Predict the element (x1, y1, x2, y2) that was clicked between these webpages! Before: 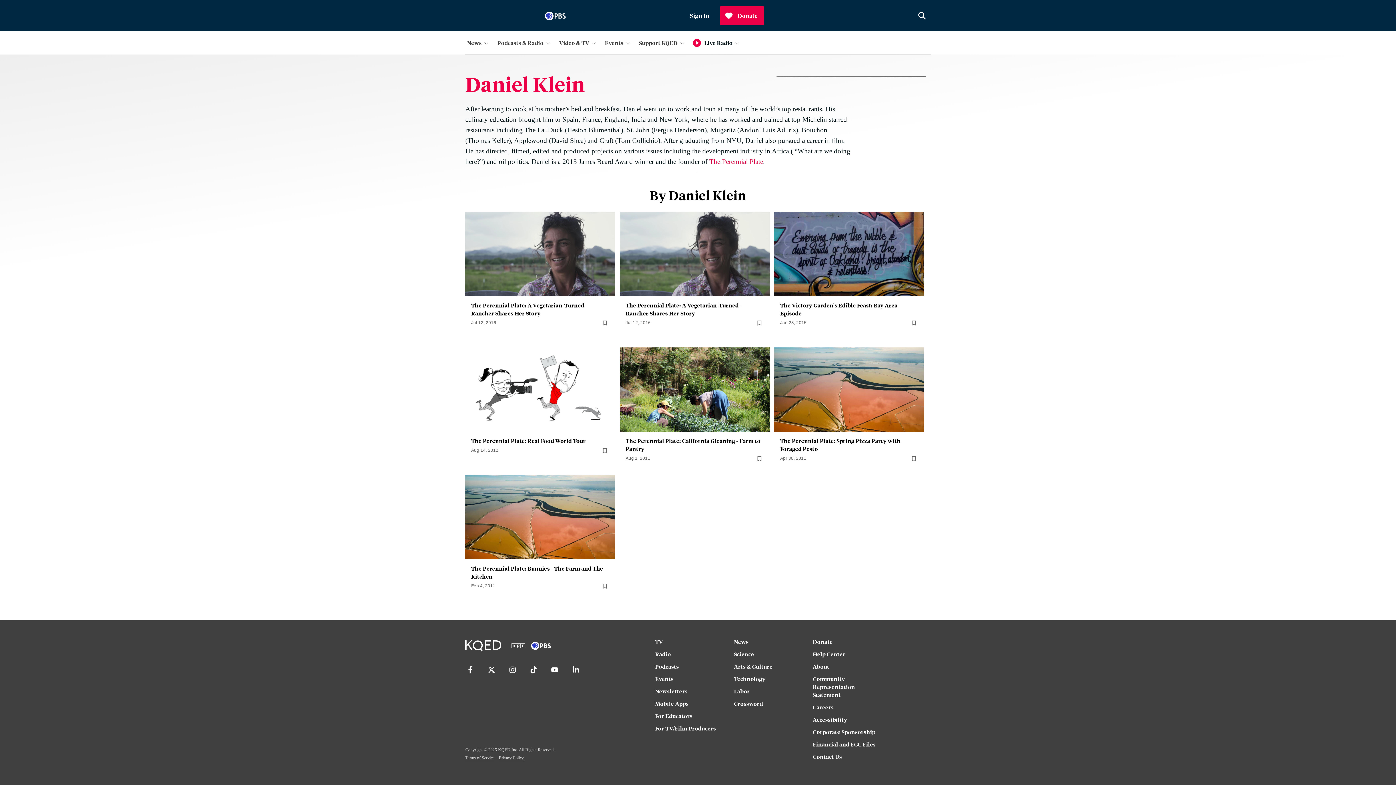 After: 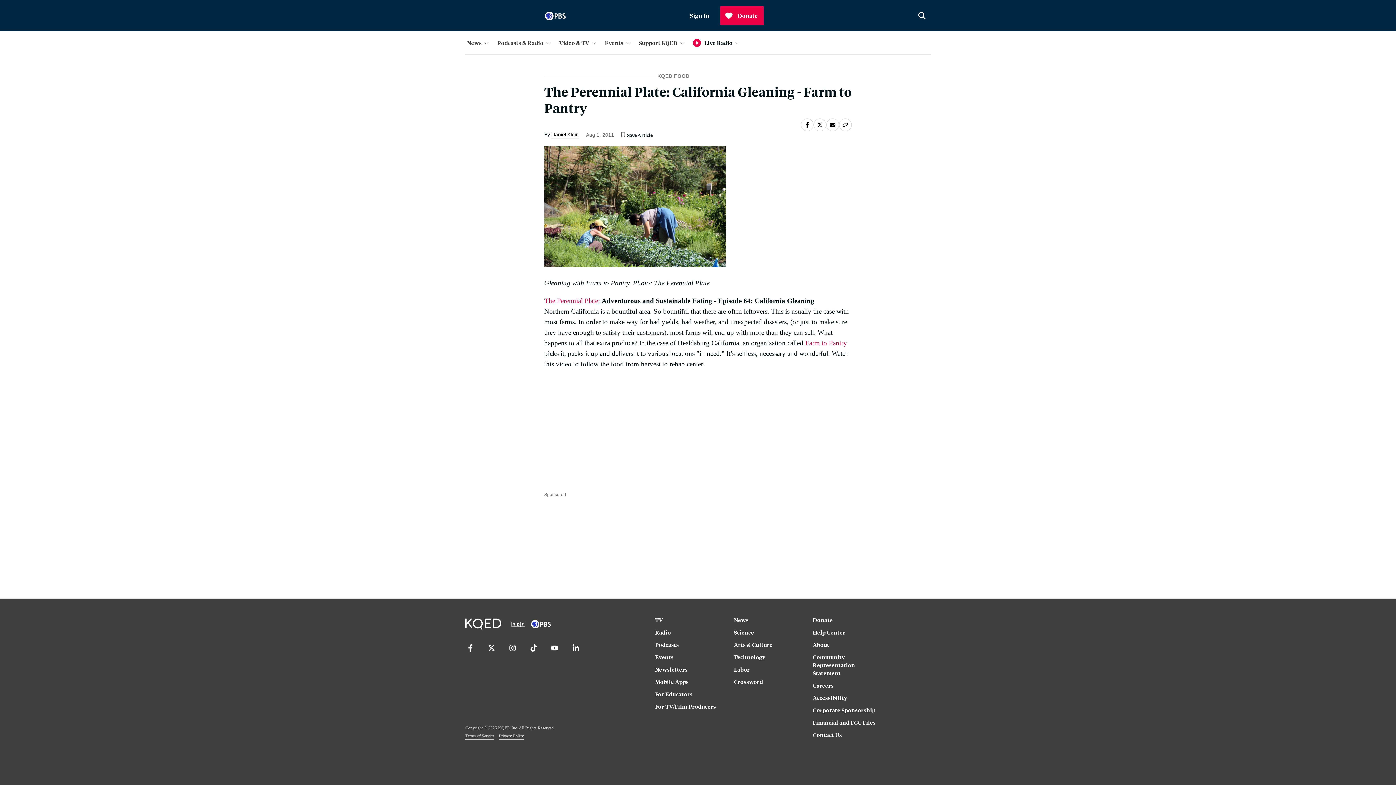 Action: bbox: (620, 347, 769, 469)